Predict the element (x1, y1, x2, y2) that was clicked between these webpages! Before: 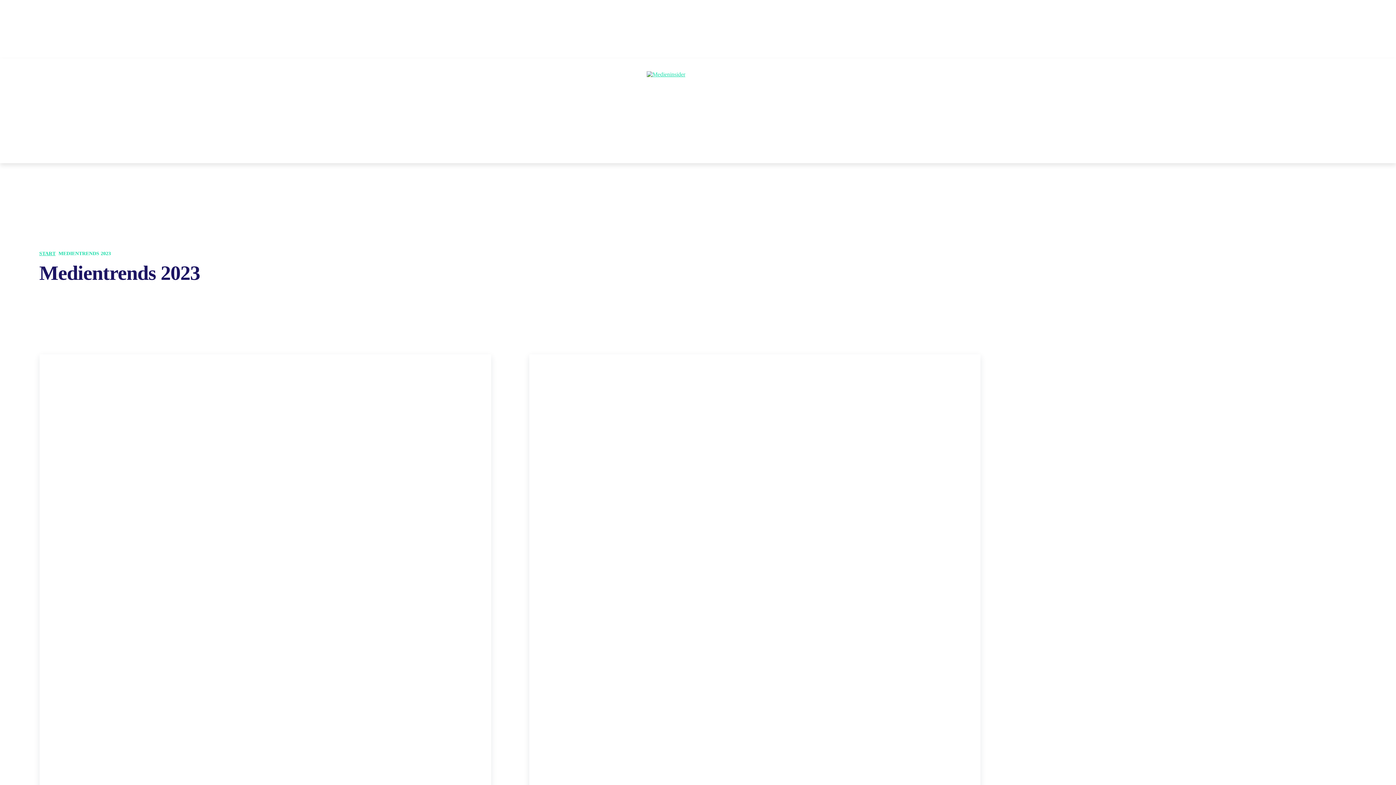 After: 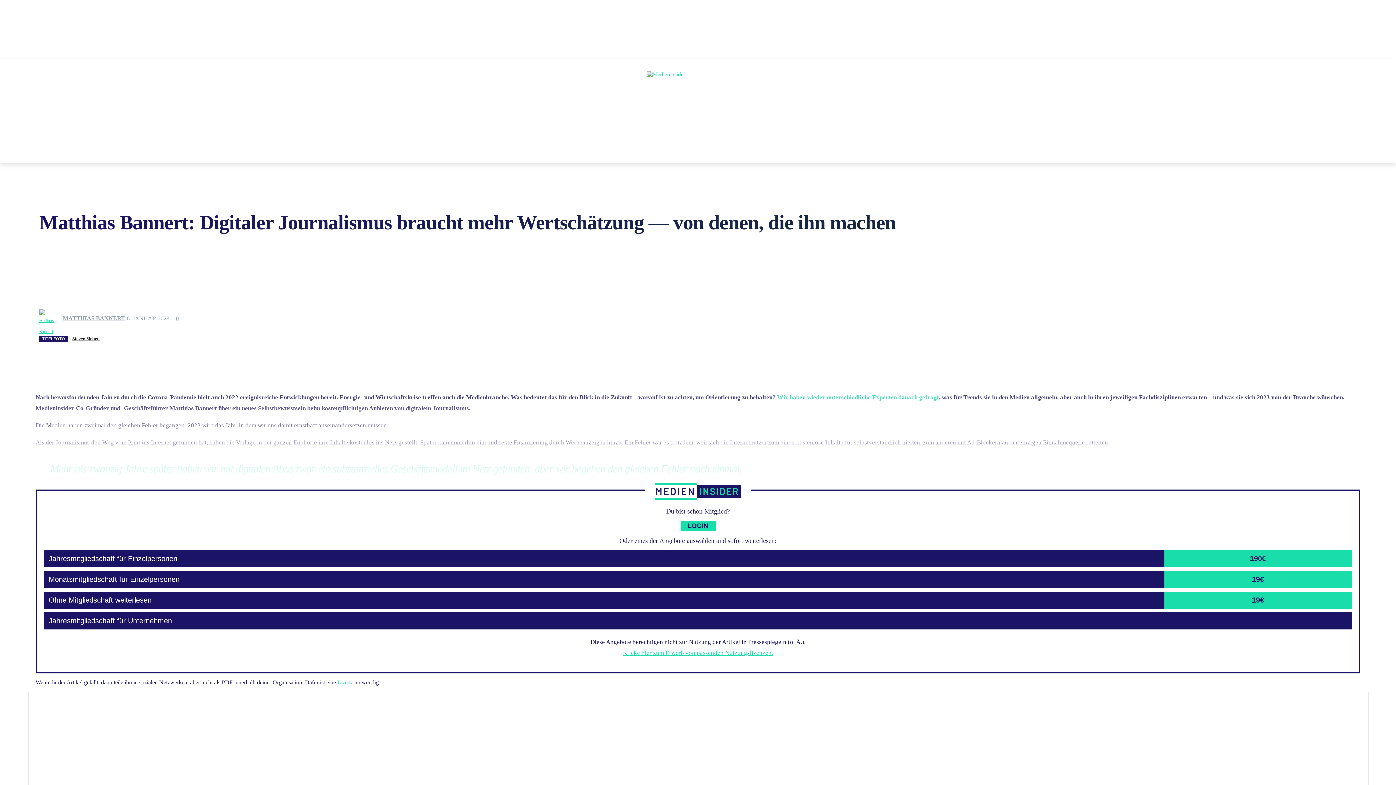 Action: bbox: (39, 354, 491, 806)